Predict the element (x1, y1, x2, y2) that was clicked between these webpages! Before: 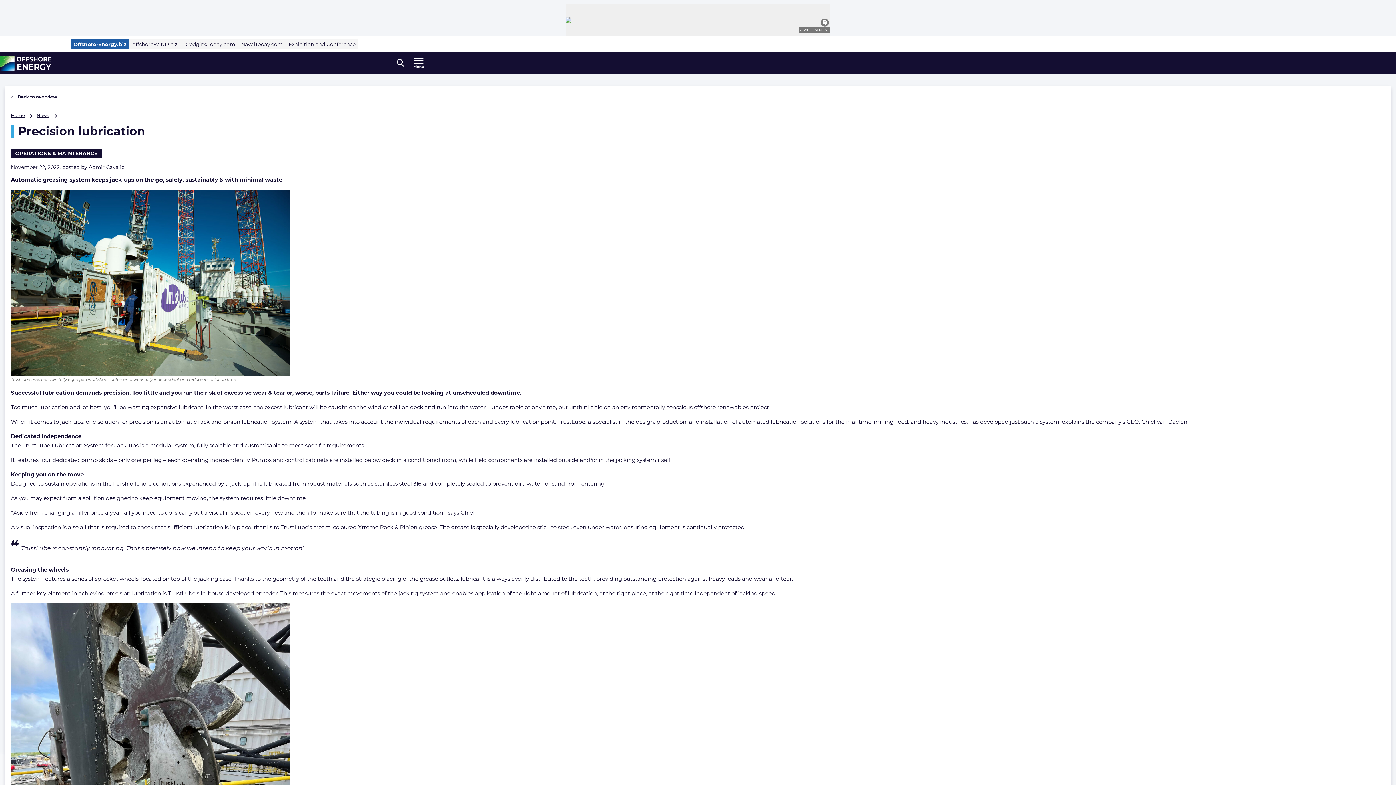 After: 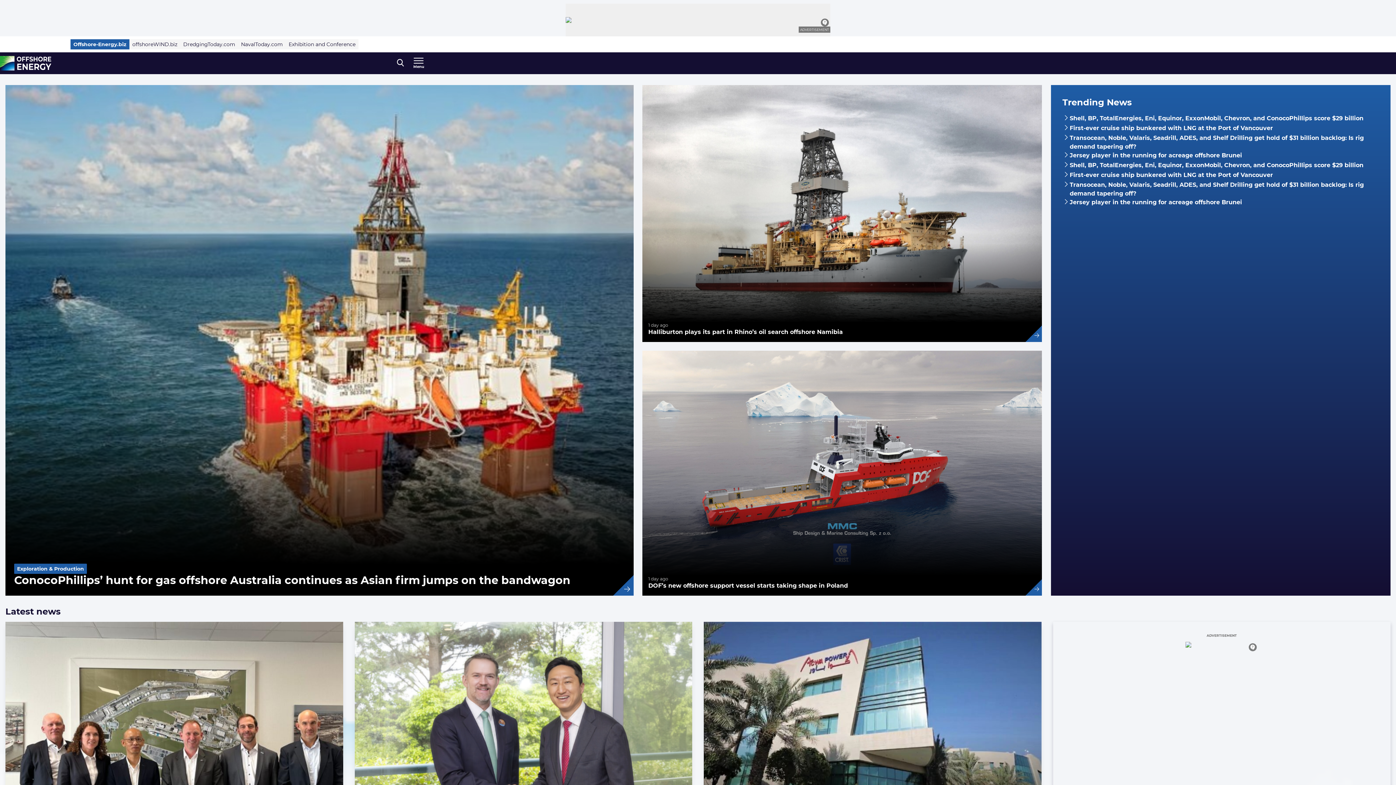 Action: bbox: (10, 112, 35, 118) label: Home